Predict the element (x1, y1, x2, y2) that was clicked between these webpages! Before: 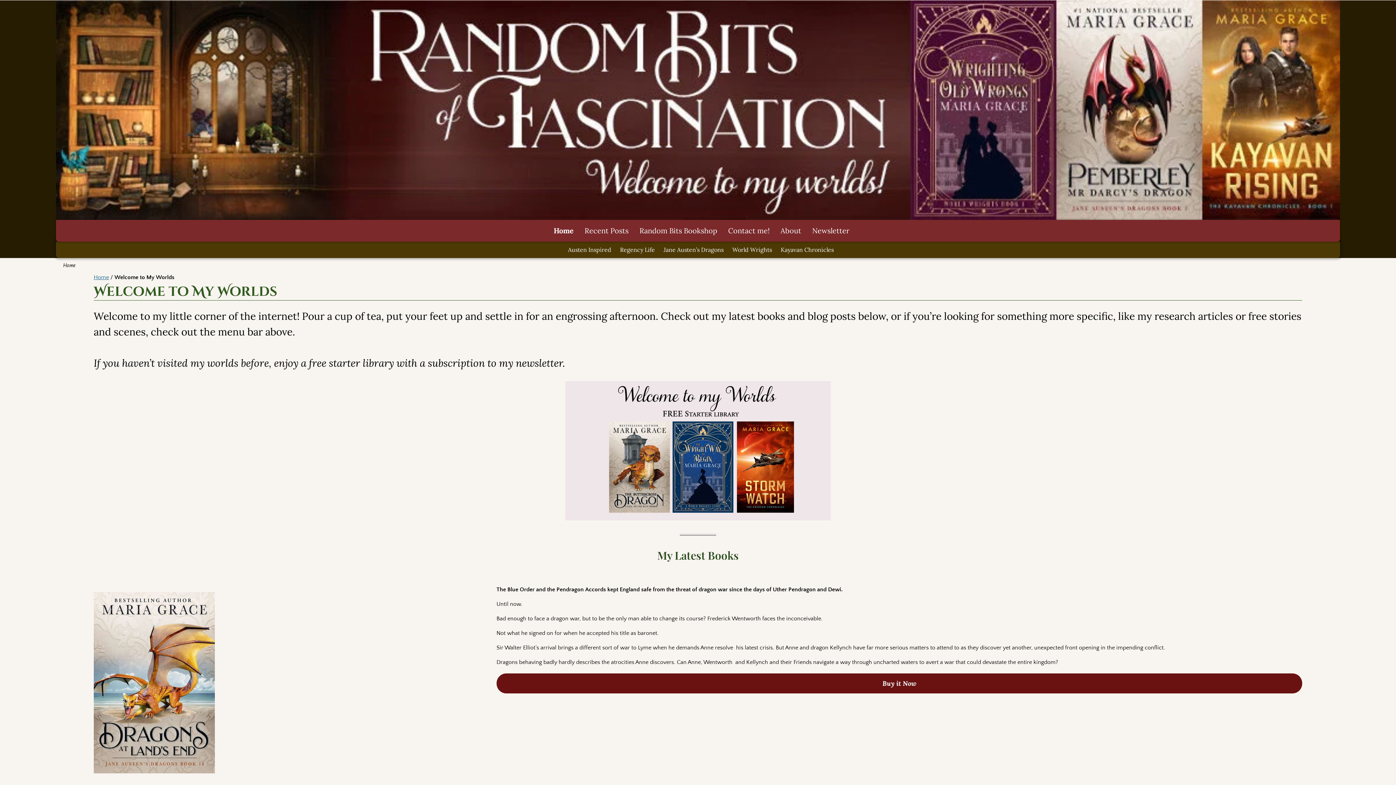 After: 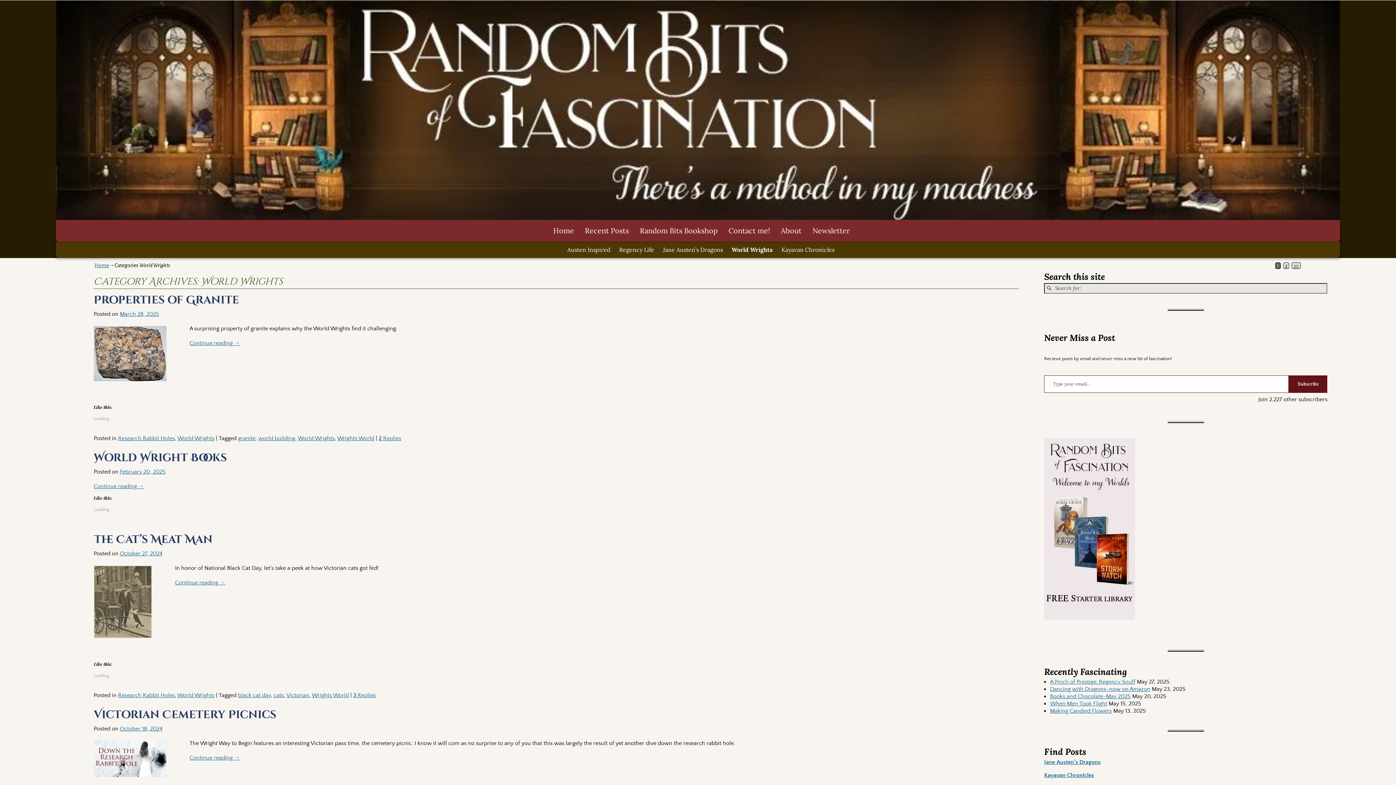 Action: label: World Wrights bbox: (728, 243, 776, 256)